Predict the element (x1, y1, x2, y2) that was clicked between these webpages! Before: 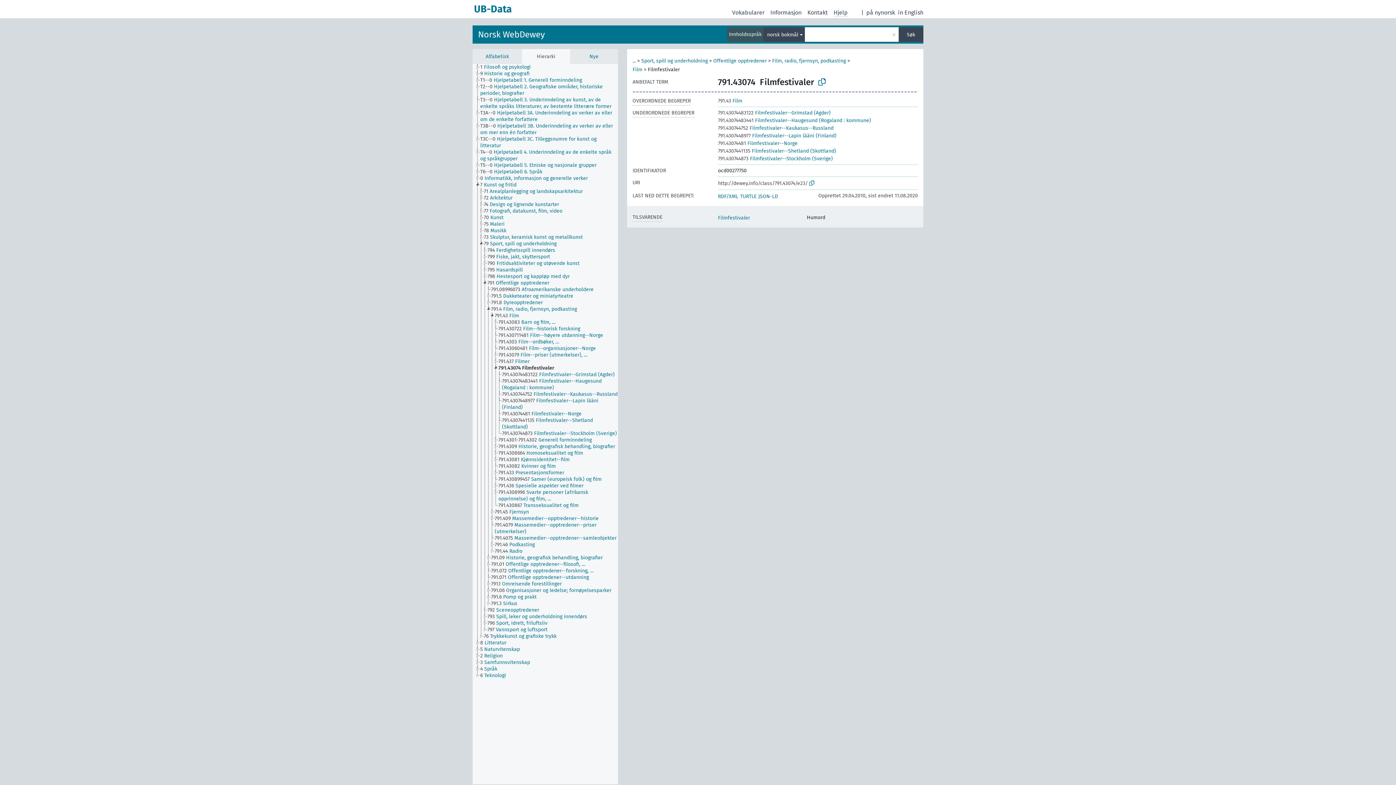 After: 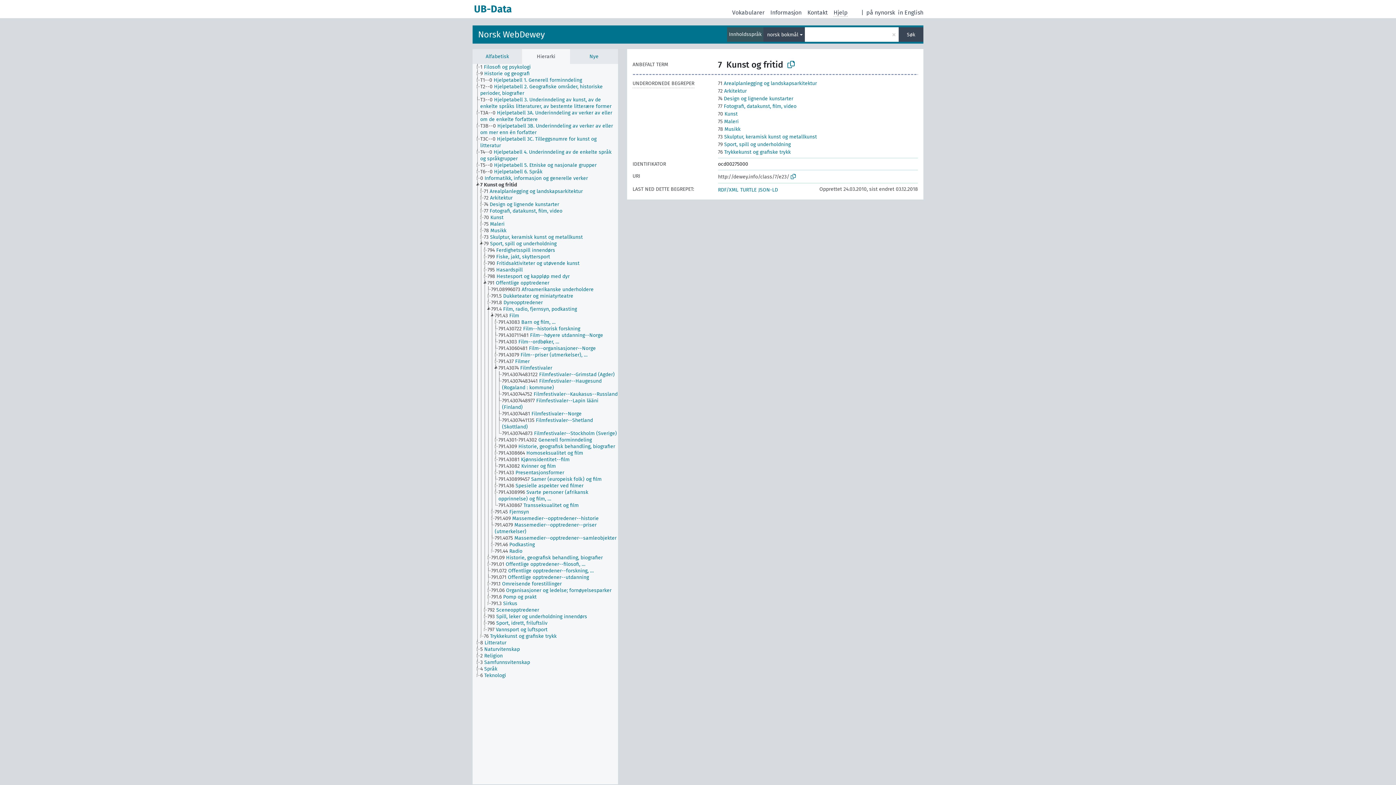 Action: label: 7 Kunst og fritid bbox: (480, 181, 523, 188)